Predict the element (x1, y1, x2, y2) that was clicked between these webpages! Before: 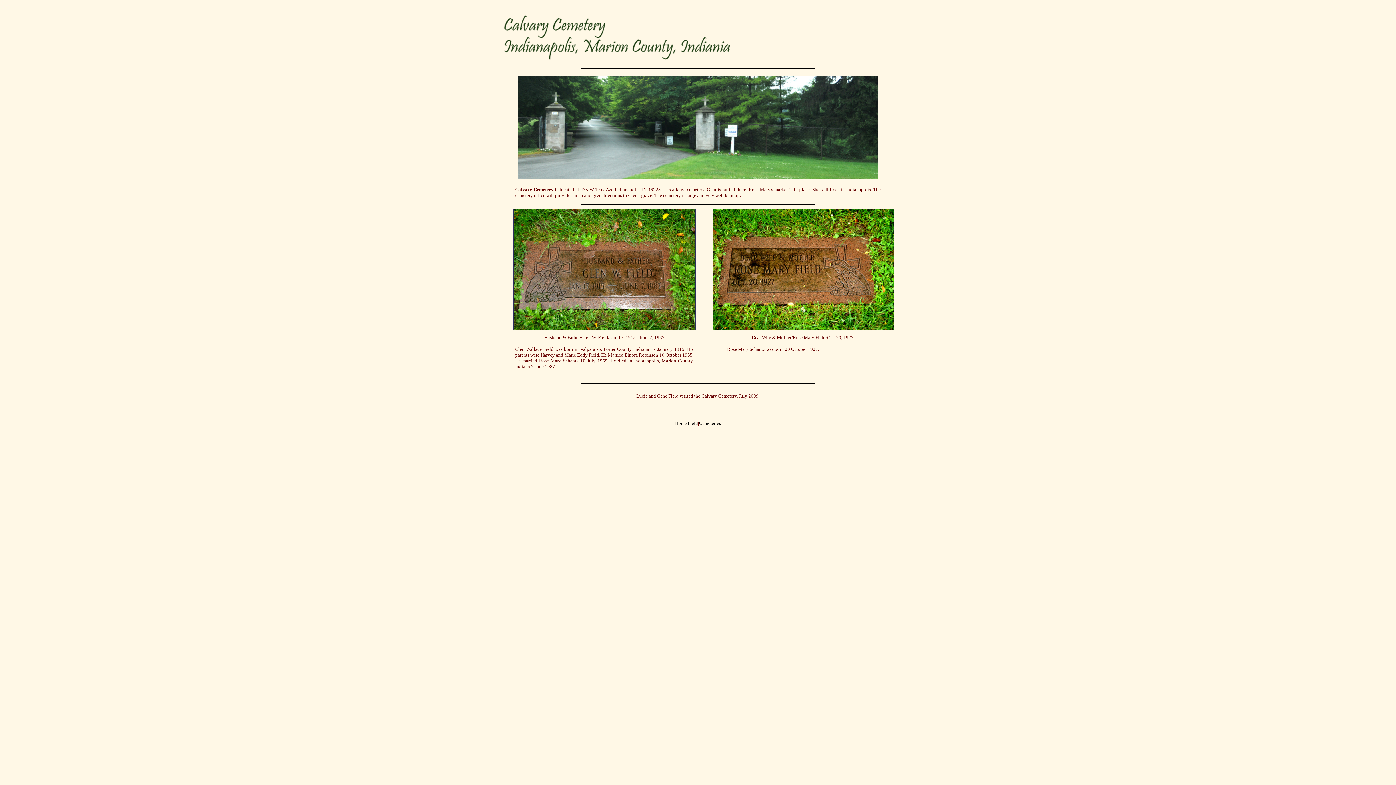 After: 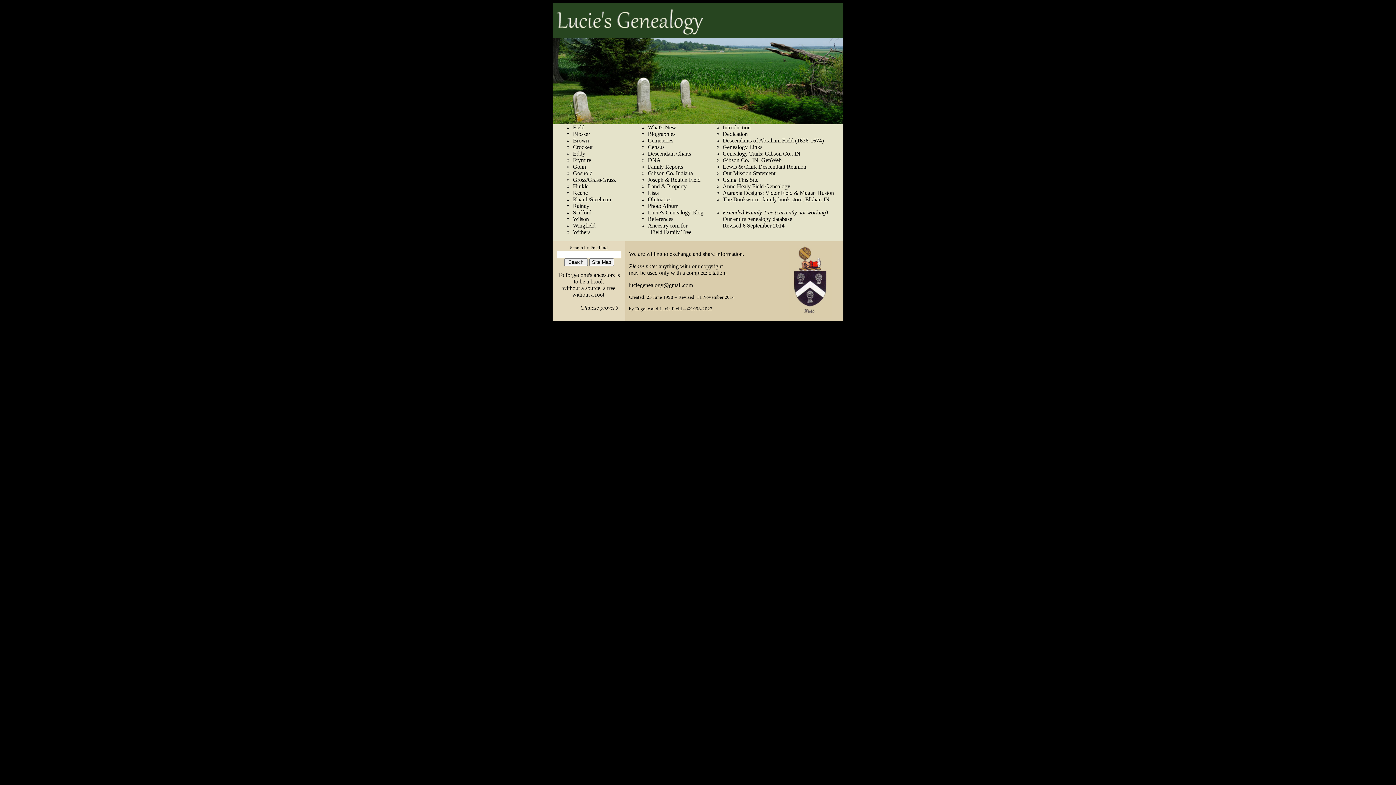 Action: label: Home bbox: (675, 420, 686, 426)